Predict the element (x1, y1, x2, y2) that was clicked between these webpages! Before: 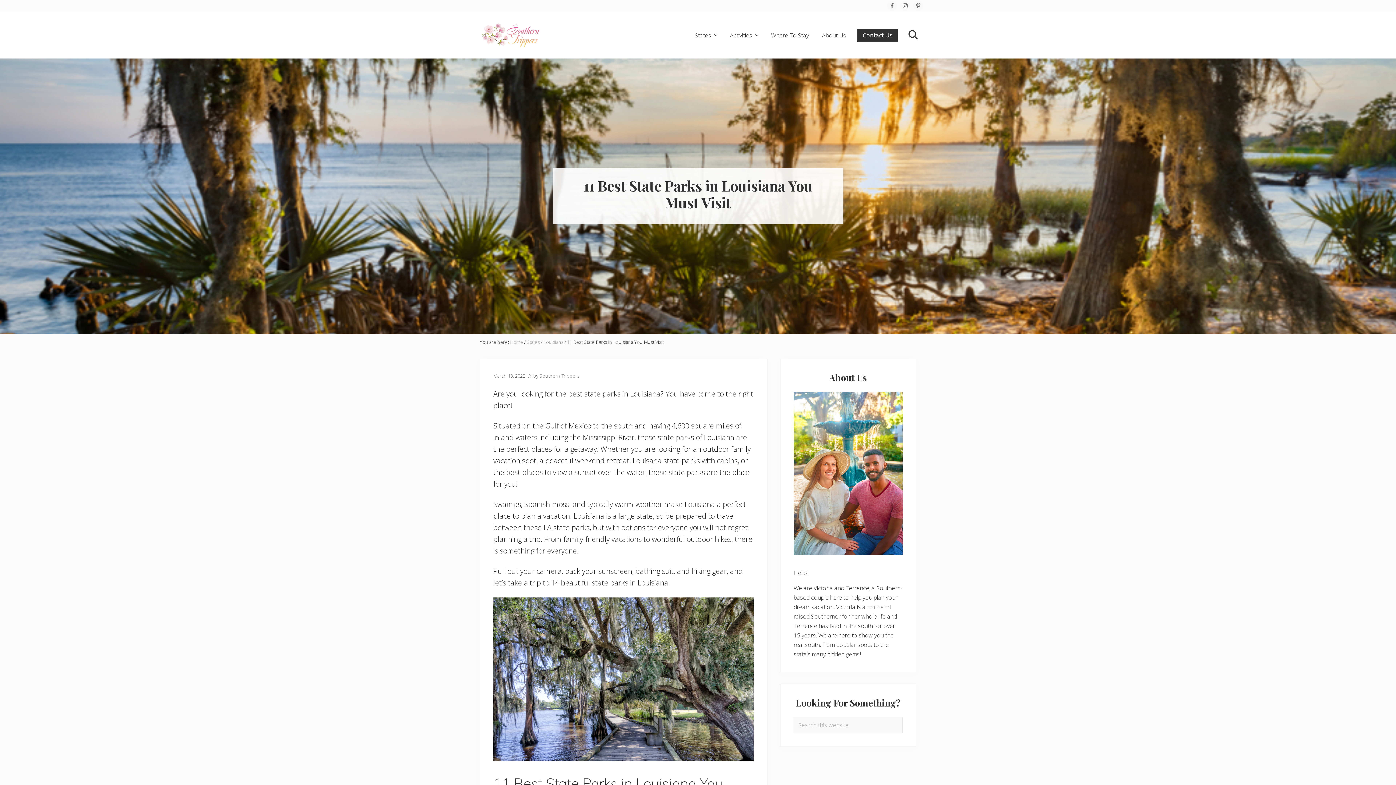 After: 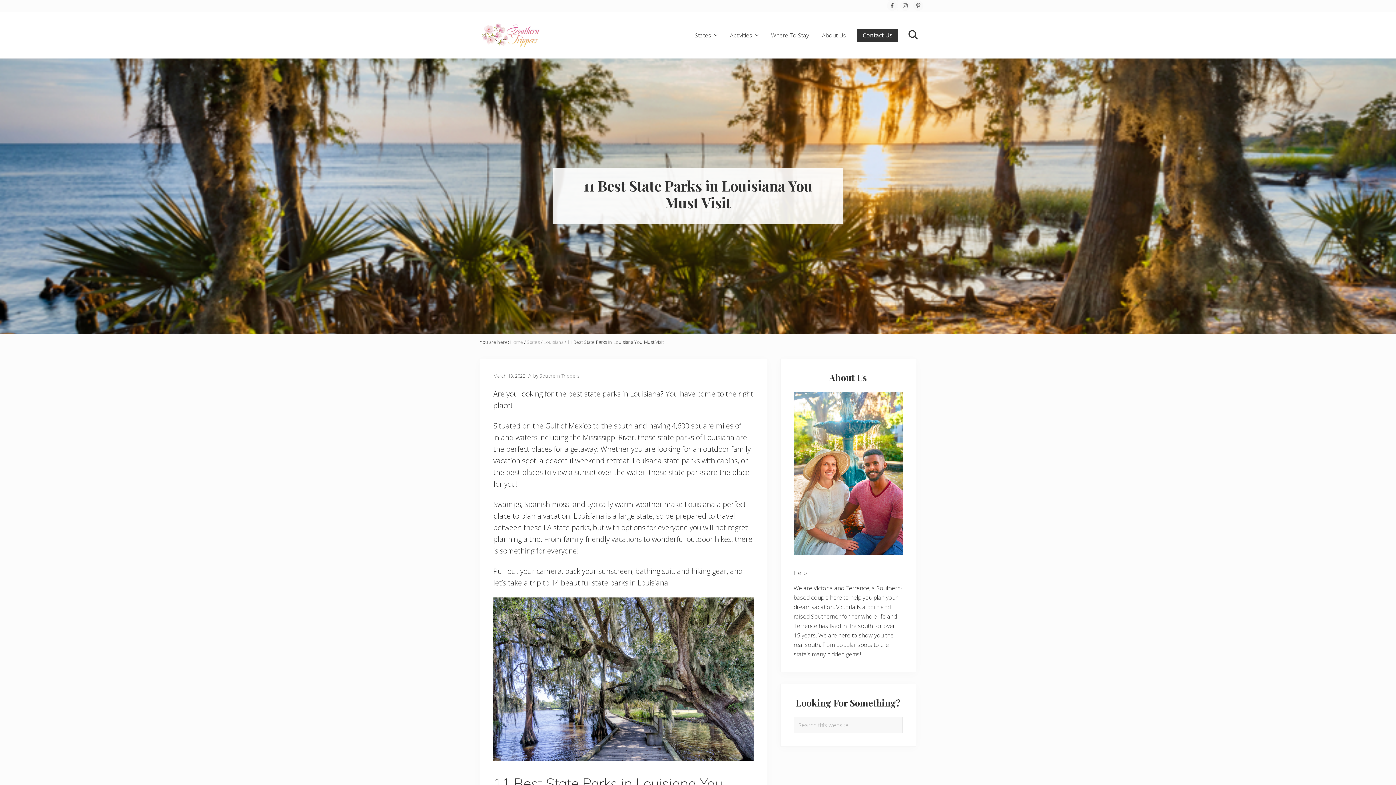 Action: bbox: (887, 0, 897, 10)